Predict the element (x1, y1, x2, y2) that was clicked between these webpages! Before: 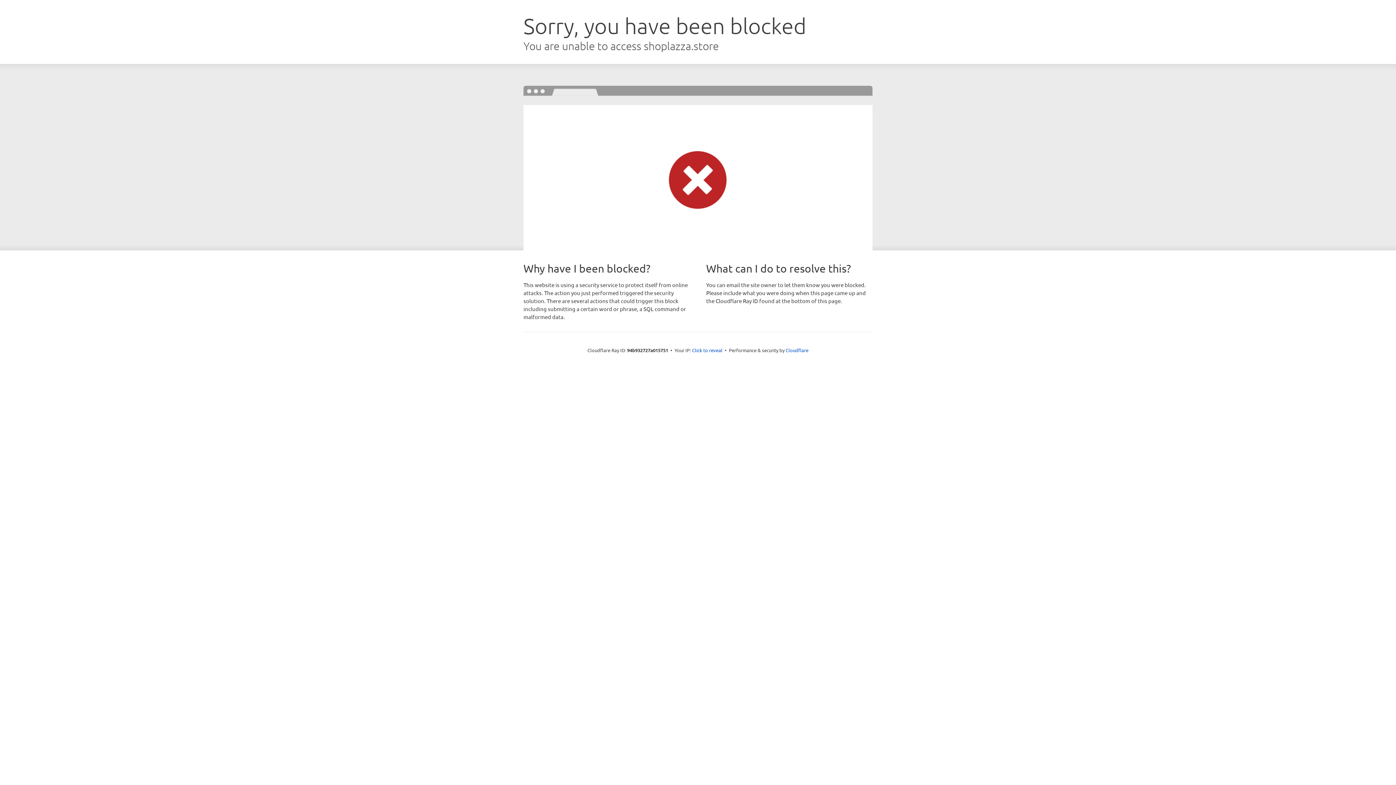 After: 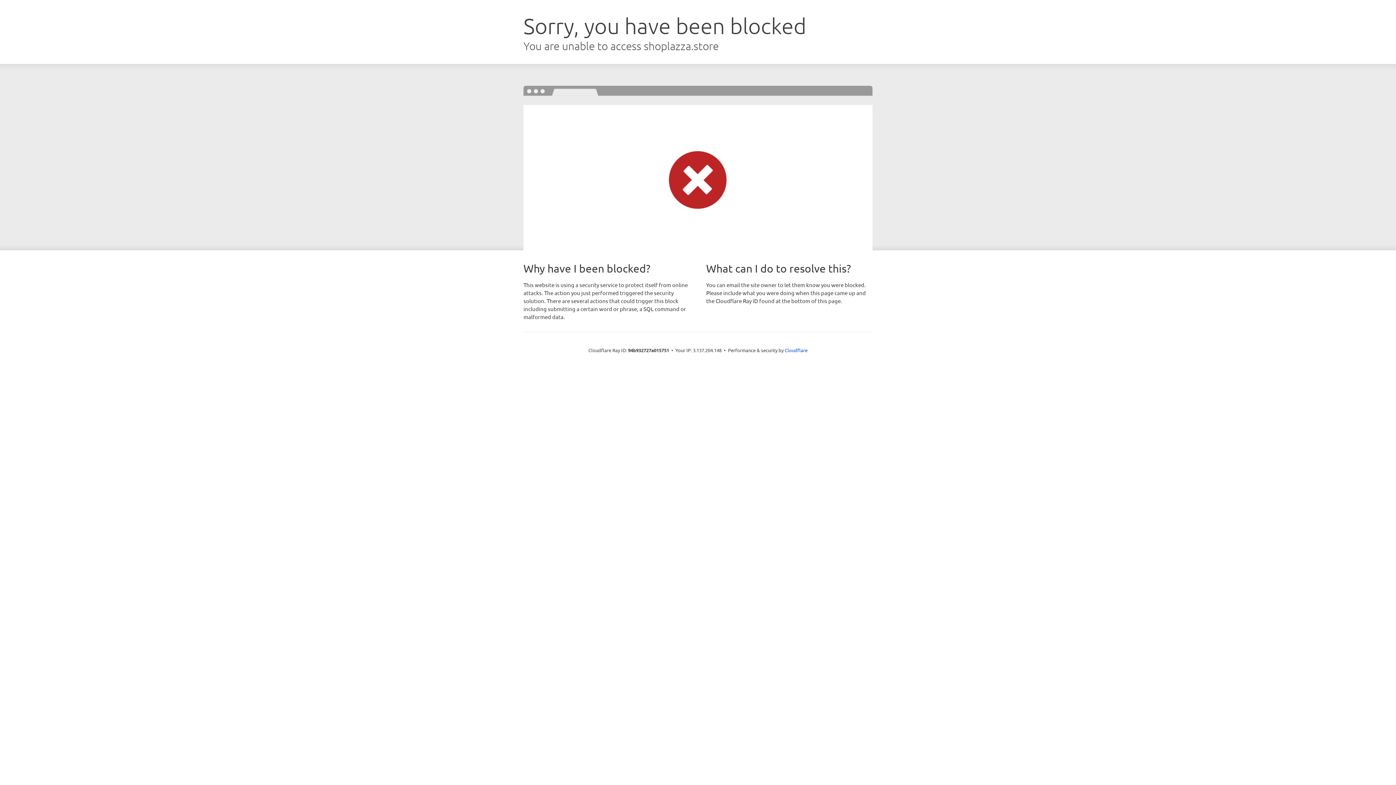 Action: bbox: (692, 346, 722, 353) label: Click to reveal